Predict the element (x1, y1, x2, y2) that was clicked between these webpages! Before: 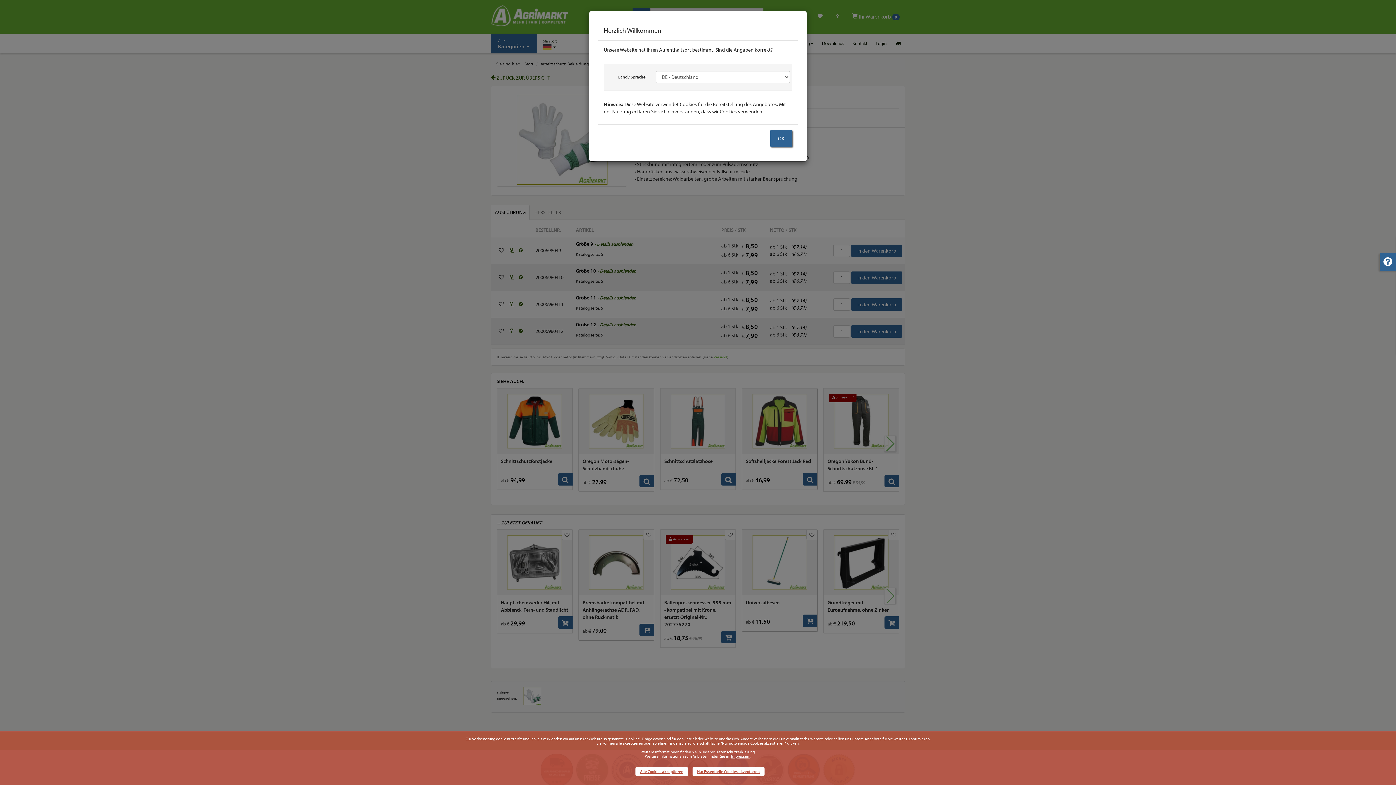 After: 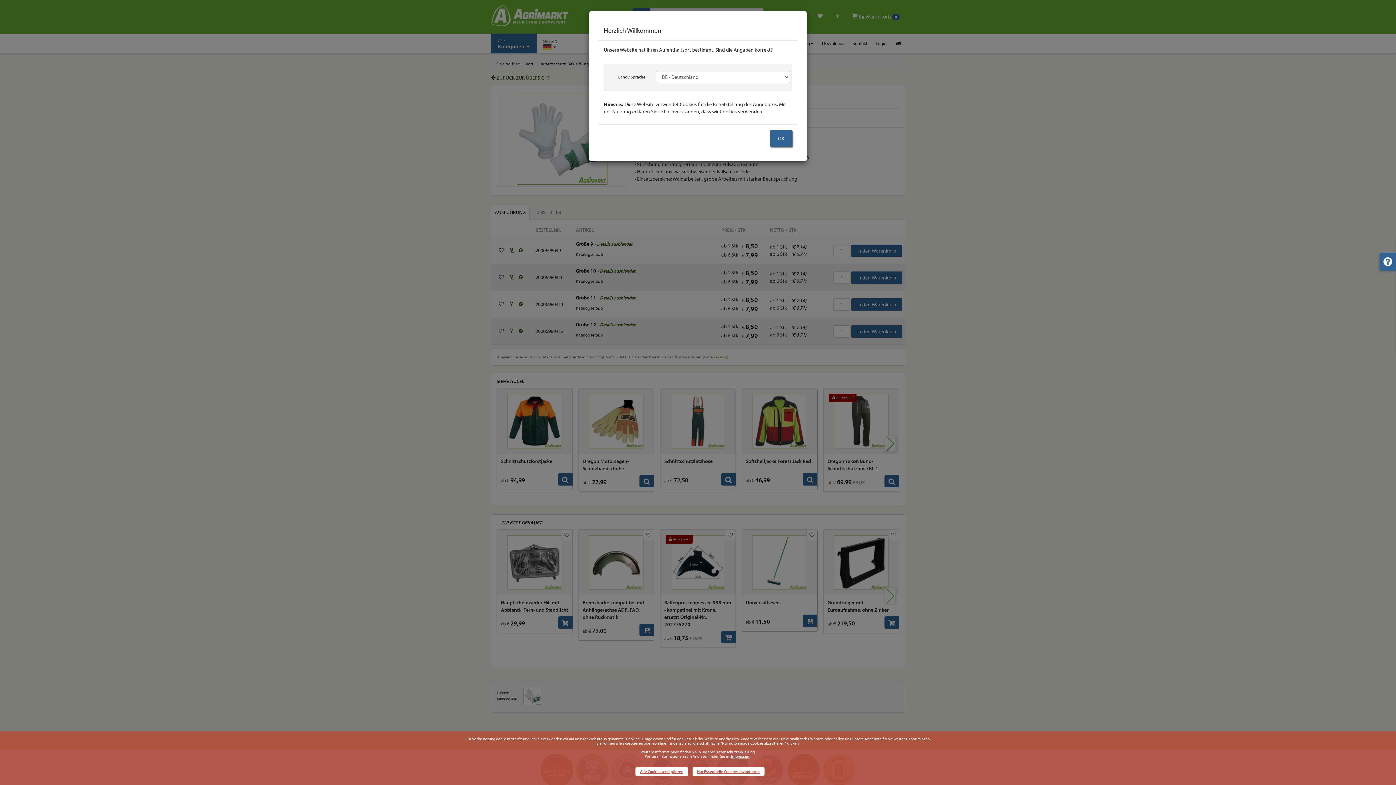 Action: label: Impressum bbox: (731, 754, 750, 759)